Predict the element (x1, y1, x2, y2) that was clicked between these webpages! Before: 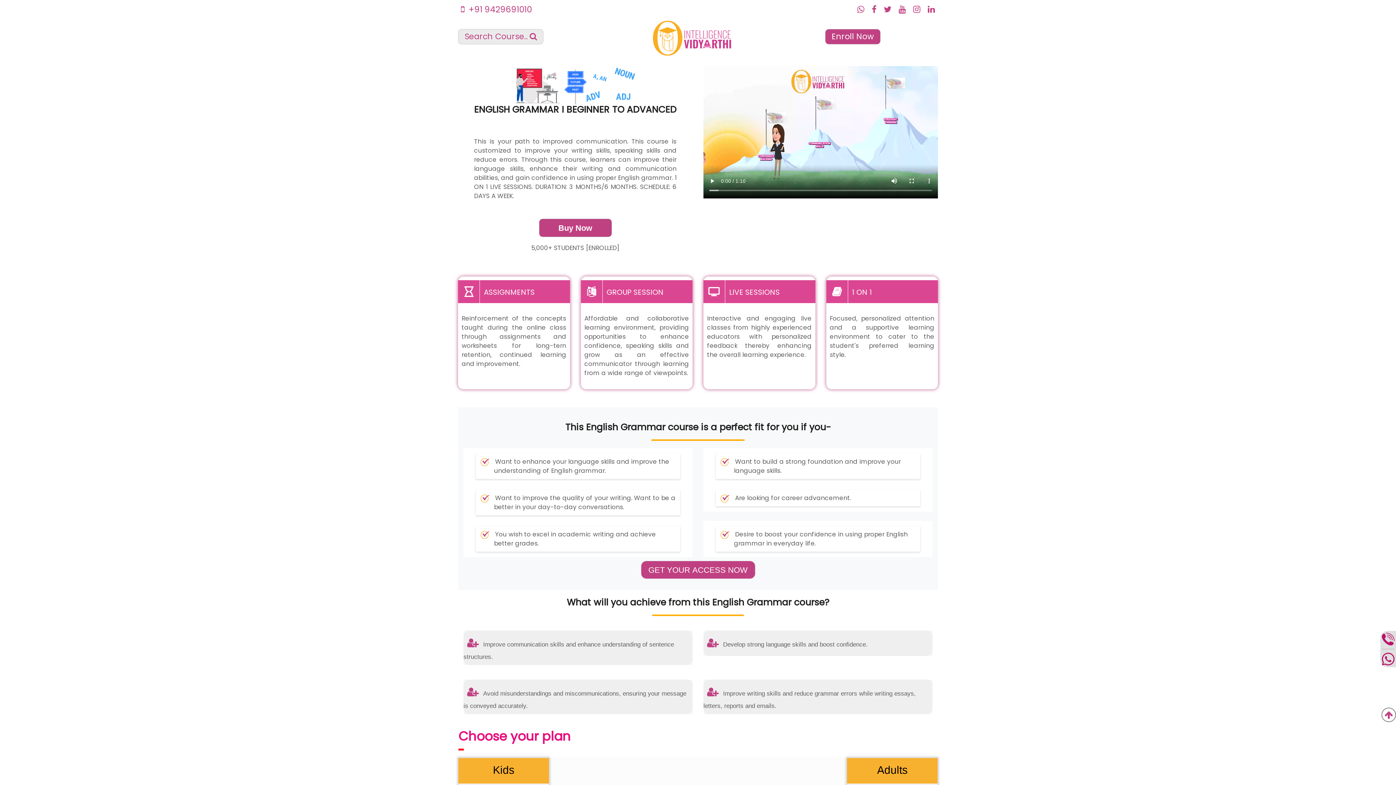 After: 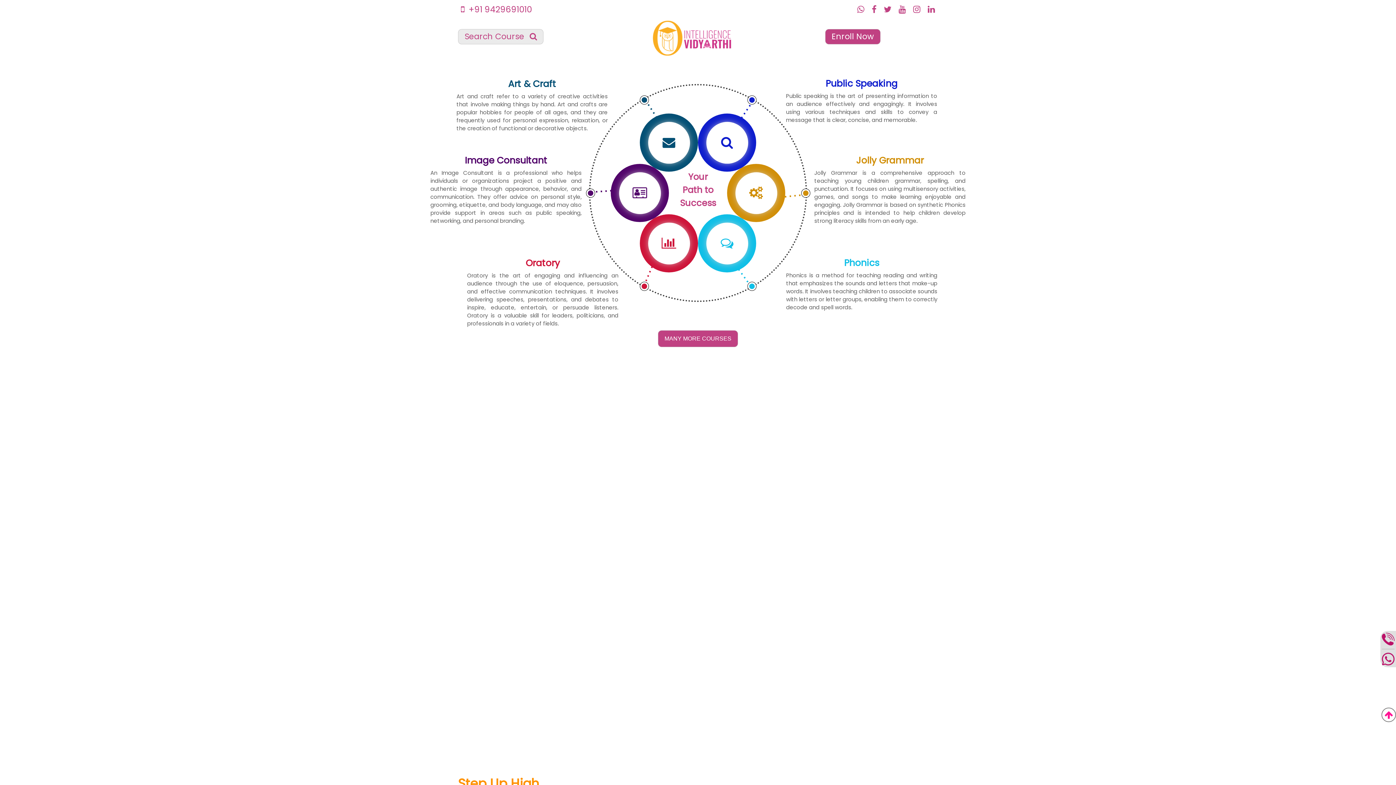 Action: label:   bbox: (464, 30, 537, 42)